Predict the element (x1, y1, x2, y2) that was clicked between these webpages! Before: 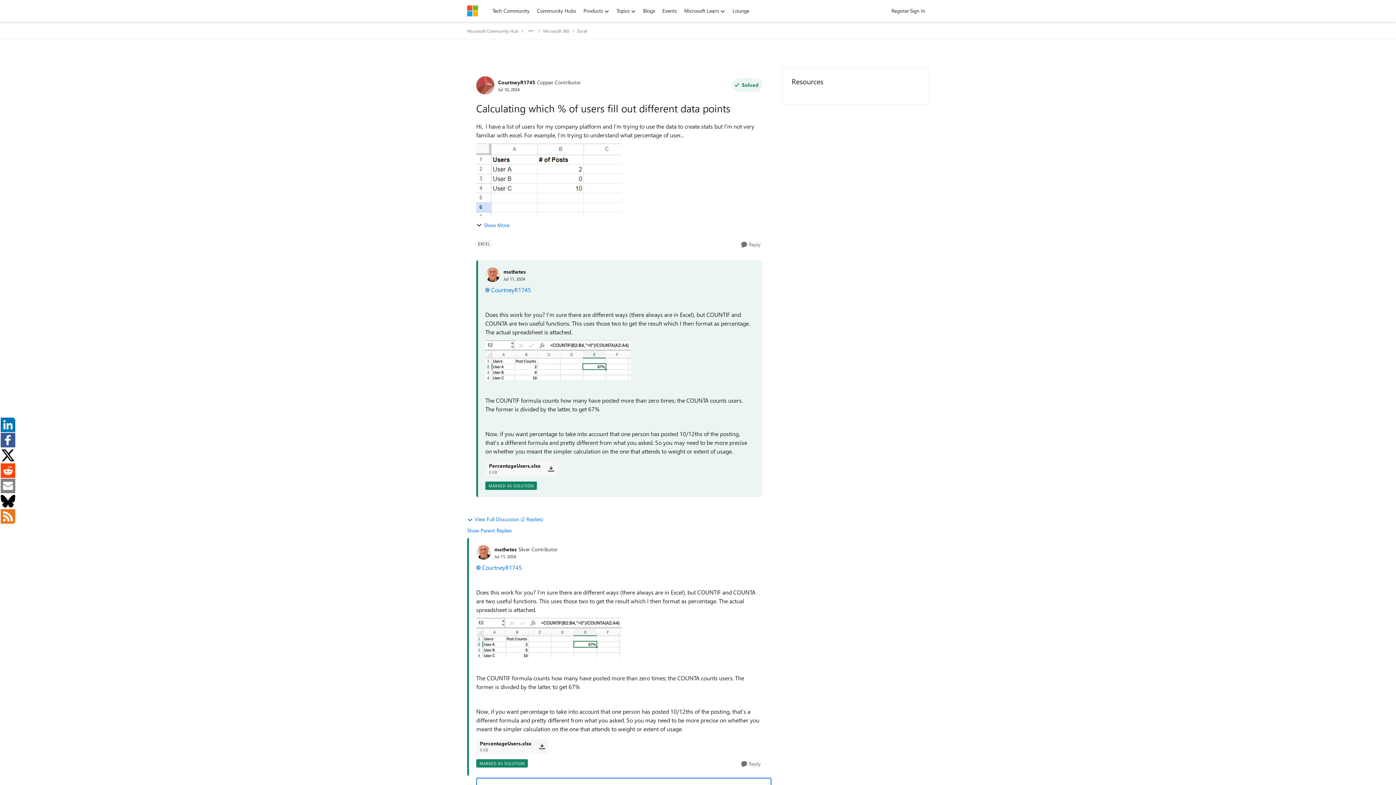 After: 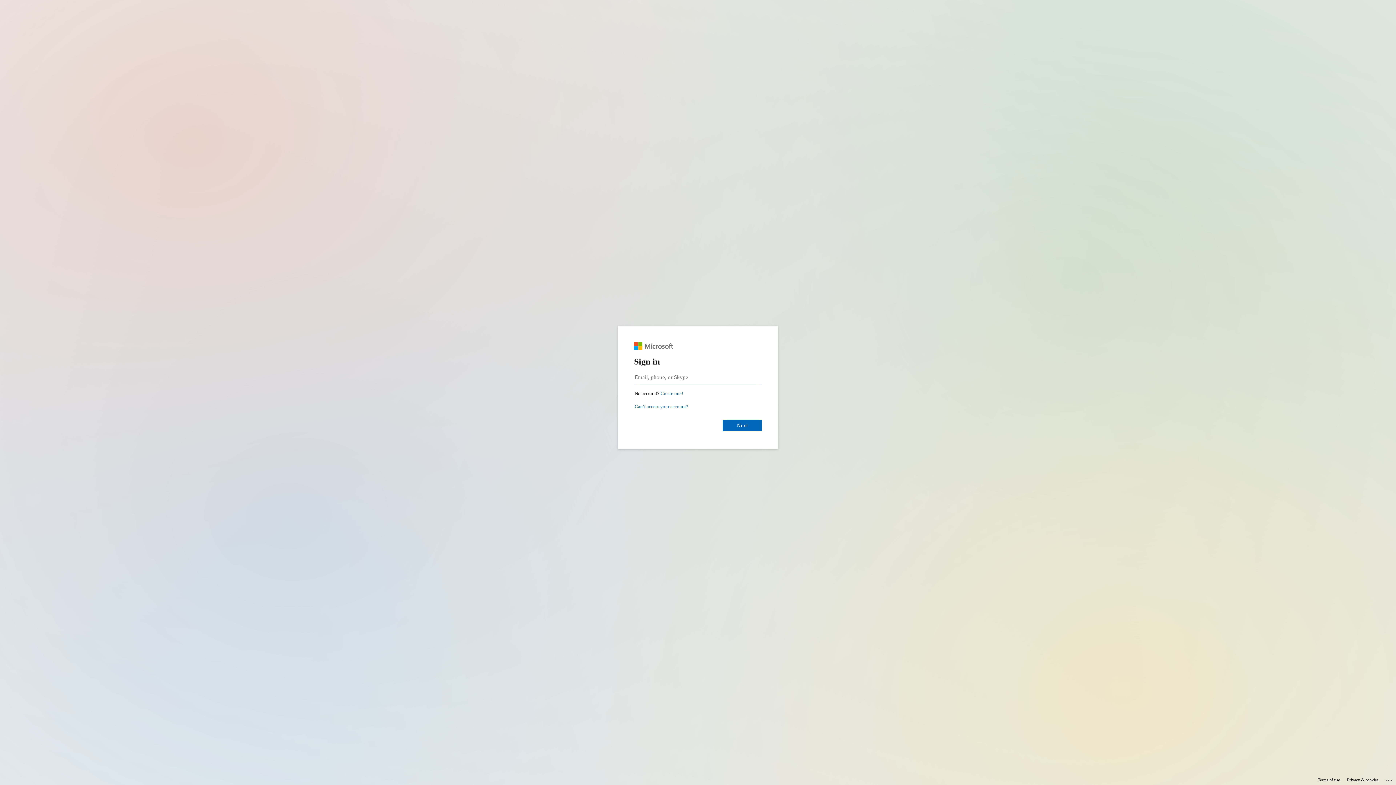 Action: label: Sign In bbox: (906, 5, 929, 16)